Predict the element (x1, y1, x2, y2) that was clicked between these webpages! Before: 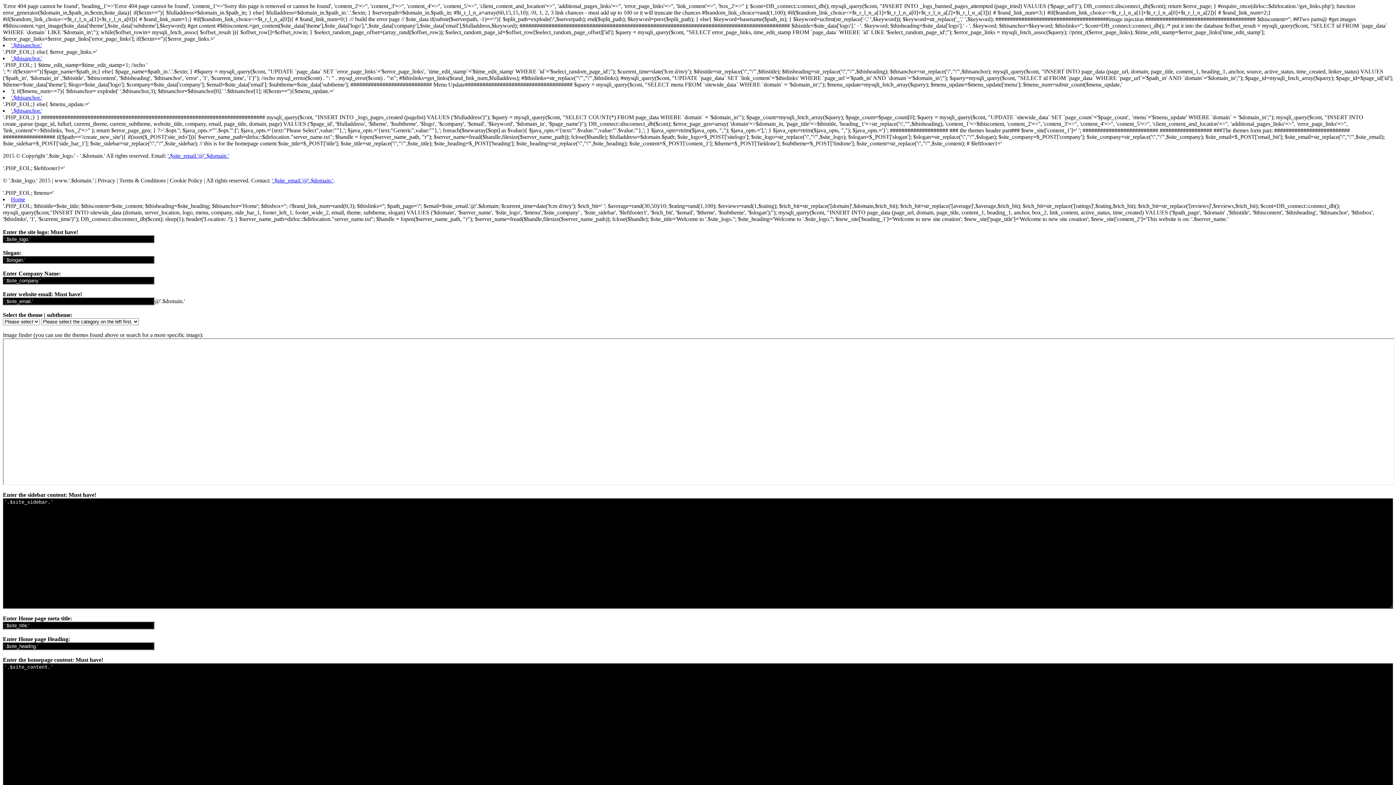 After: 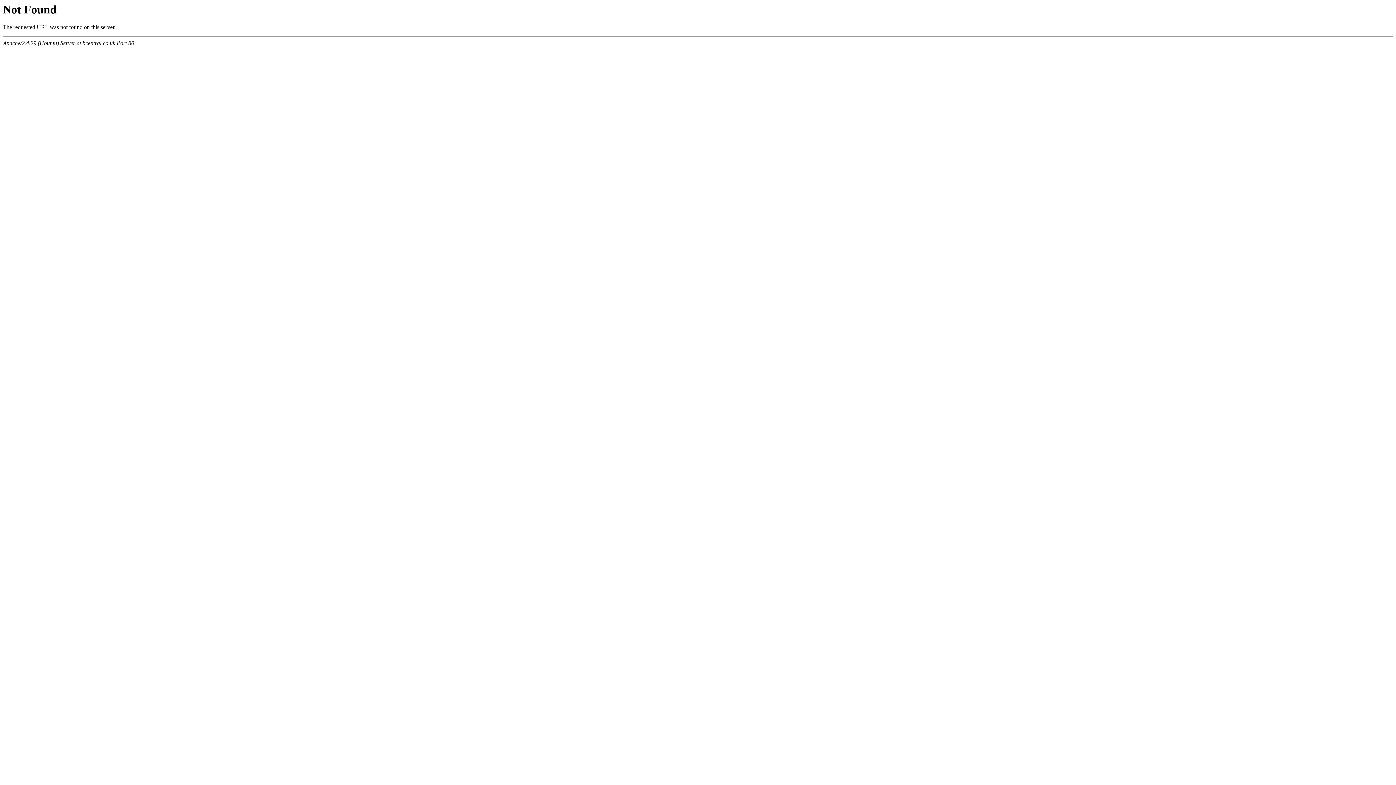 Action: bbox: (10, 107, 42, 113) label: '.$thisanchor.'